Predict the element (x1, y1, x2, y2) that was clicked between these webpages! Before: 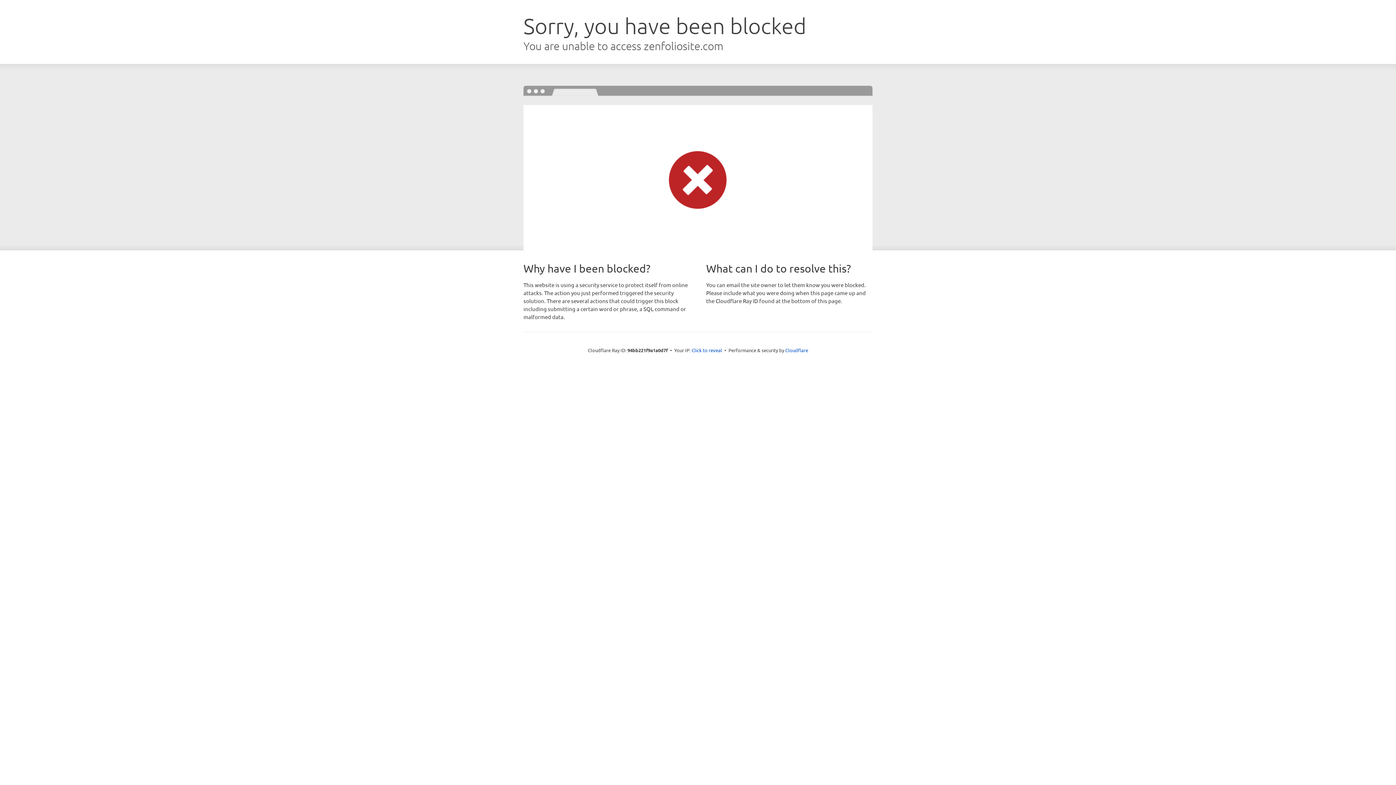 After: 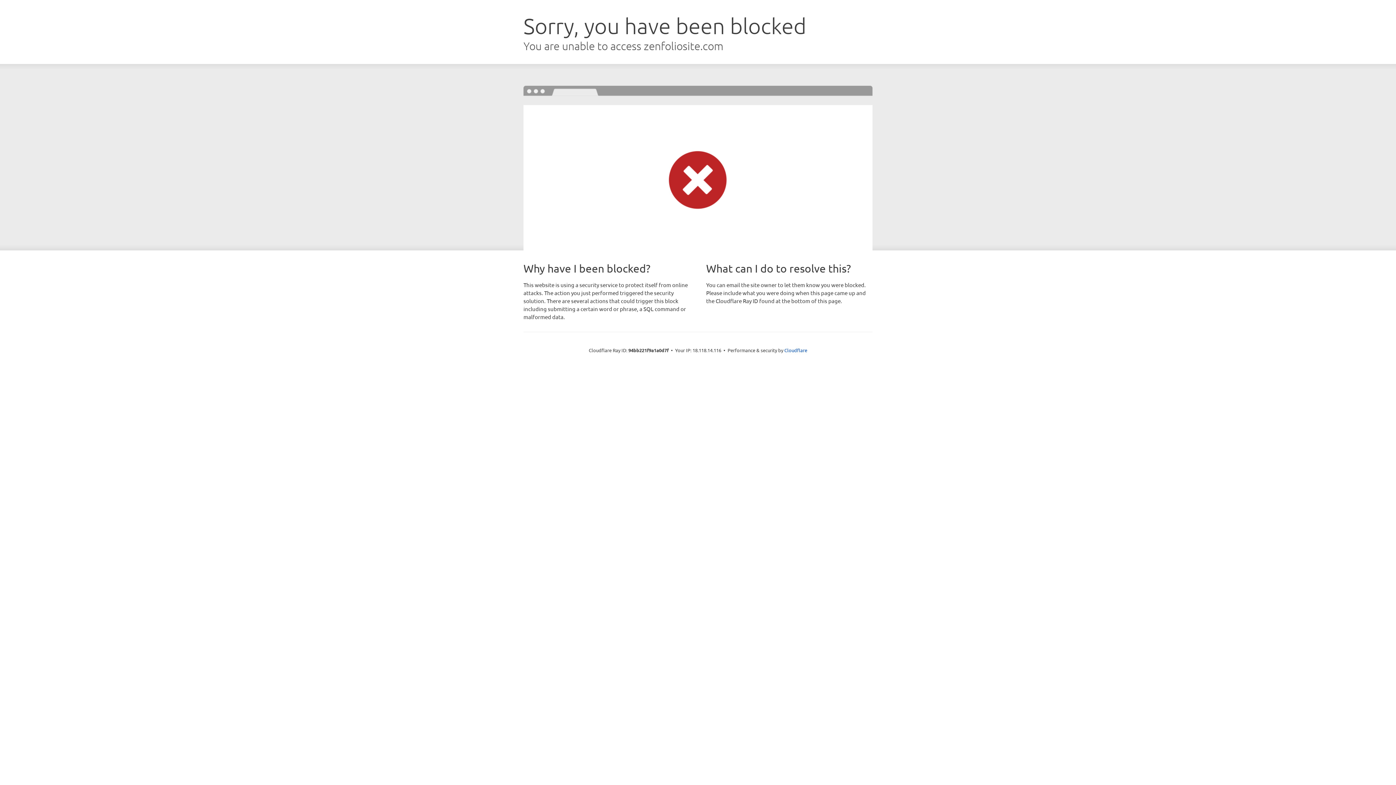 Action: label: Click to reveal bbox: (691, 346, 722, 353)